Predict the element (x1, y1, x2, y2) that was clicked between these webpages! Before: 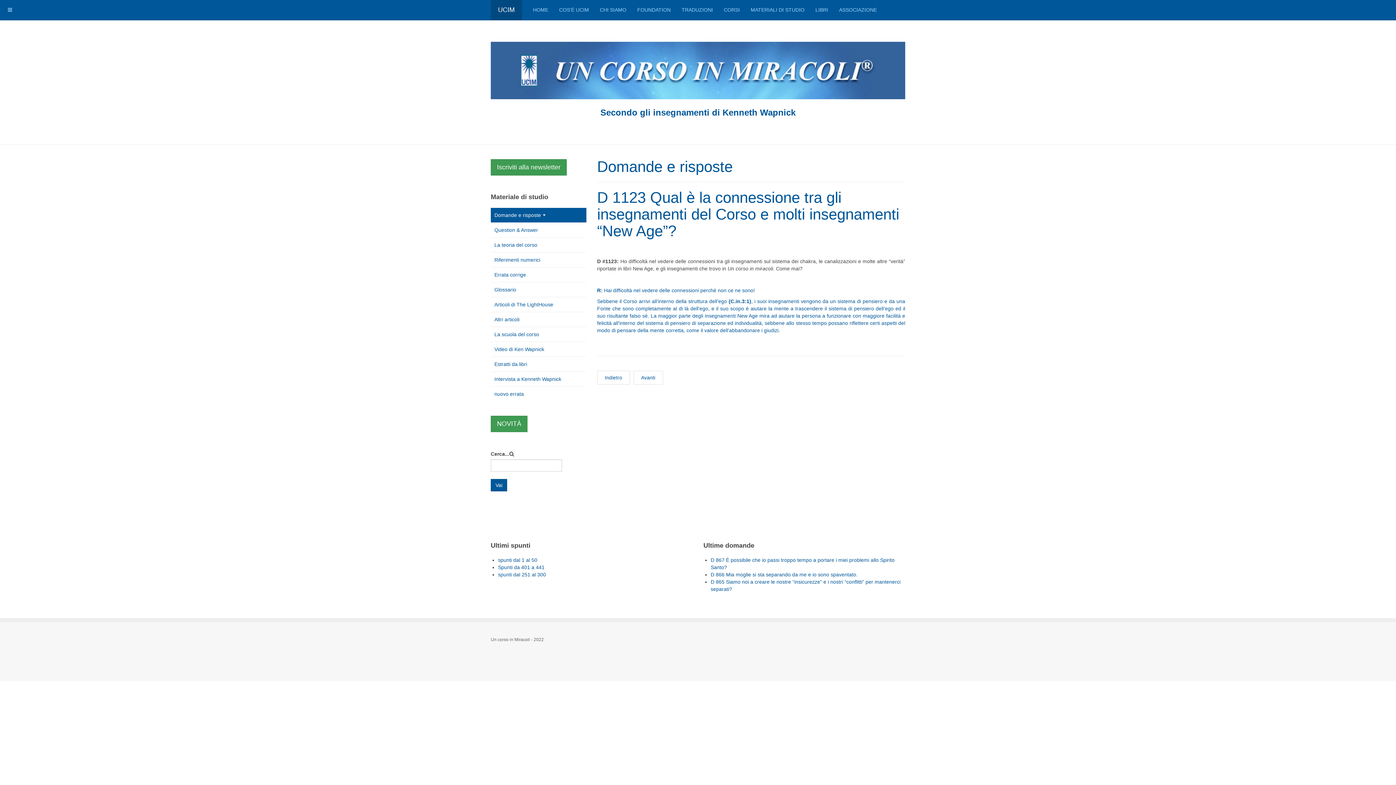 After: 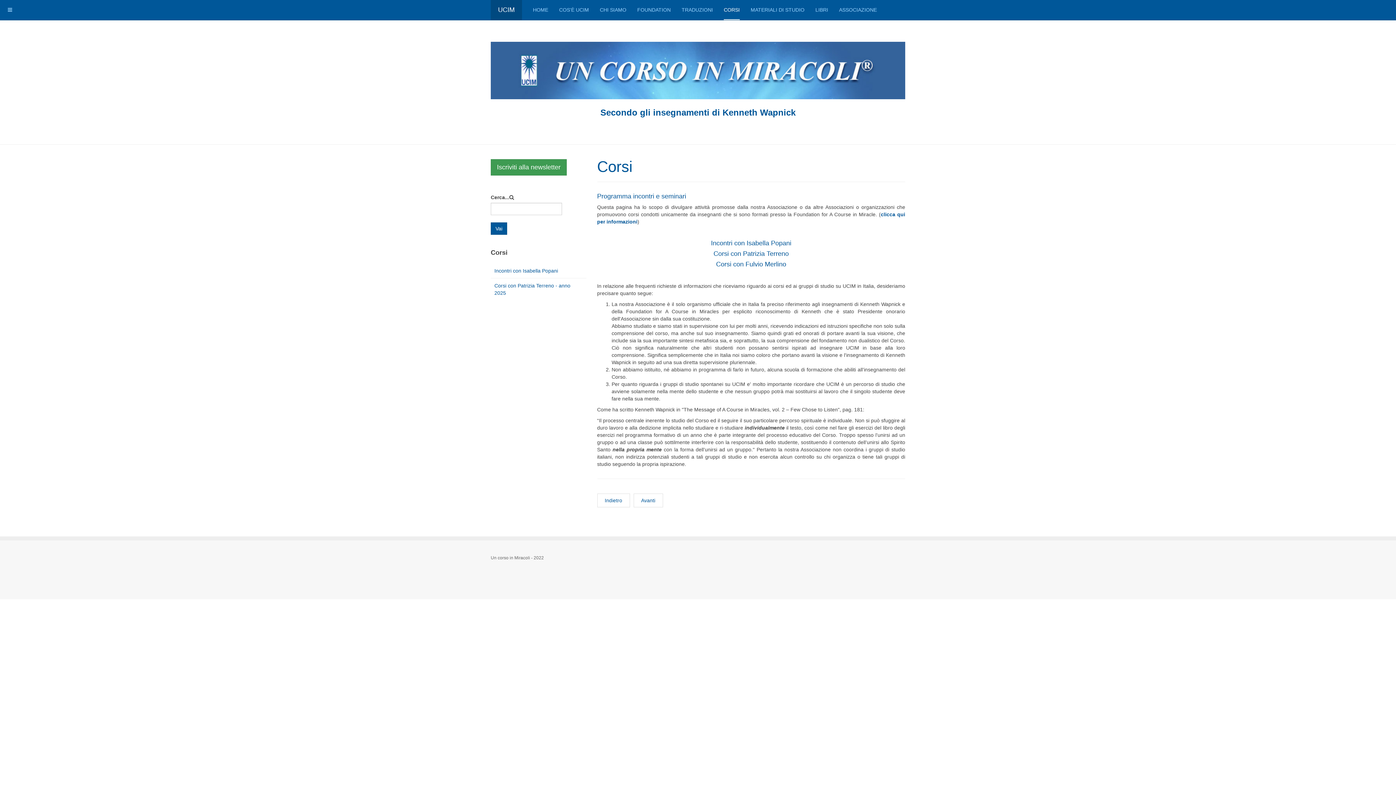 Action: label: CORSI bbox: (724, 0, 740, 20)